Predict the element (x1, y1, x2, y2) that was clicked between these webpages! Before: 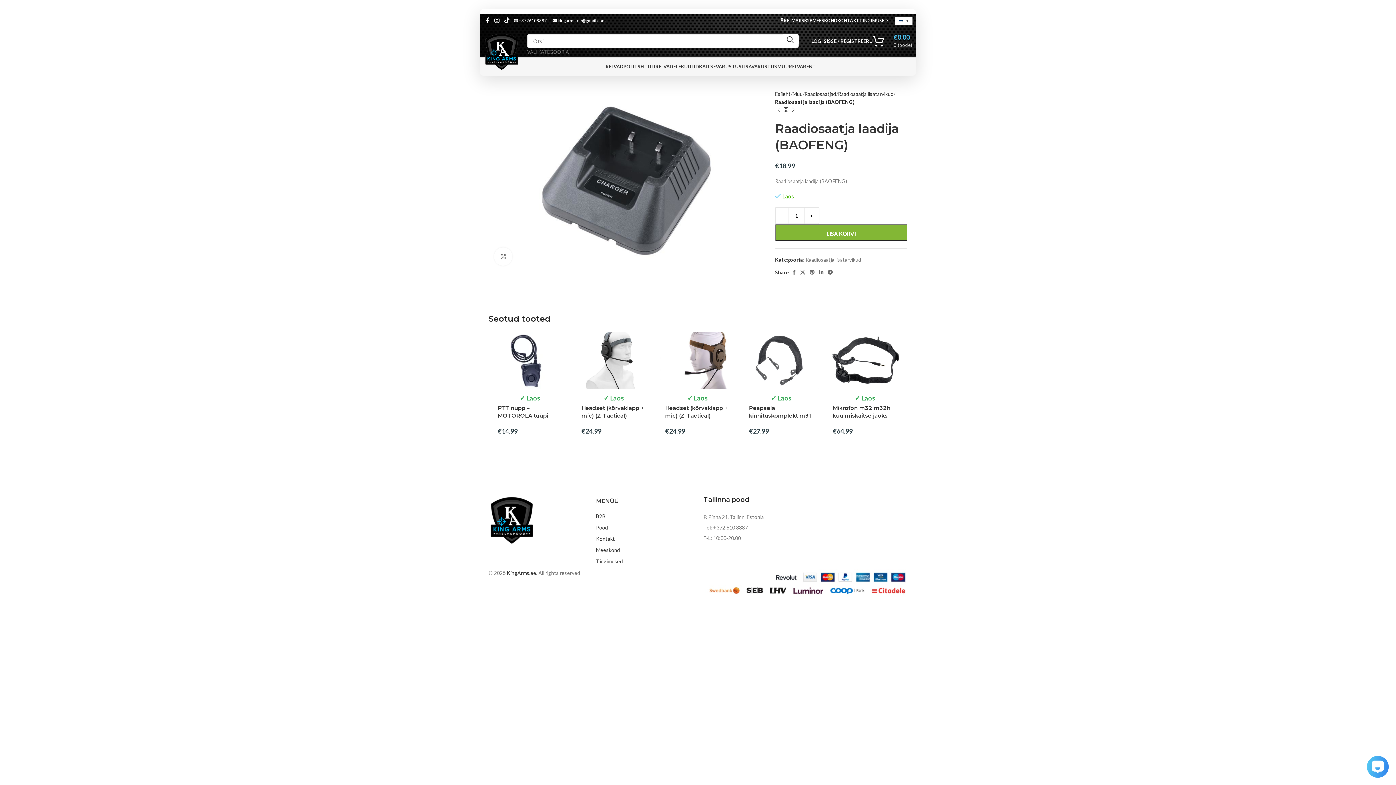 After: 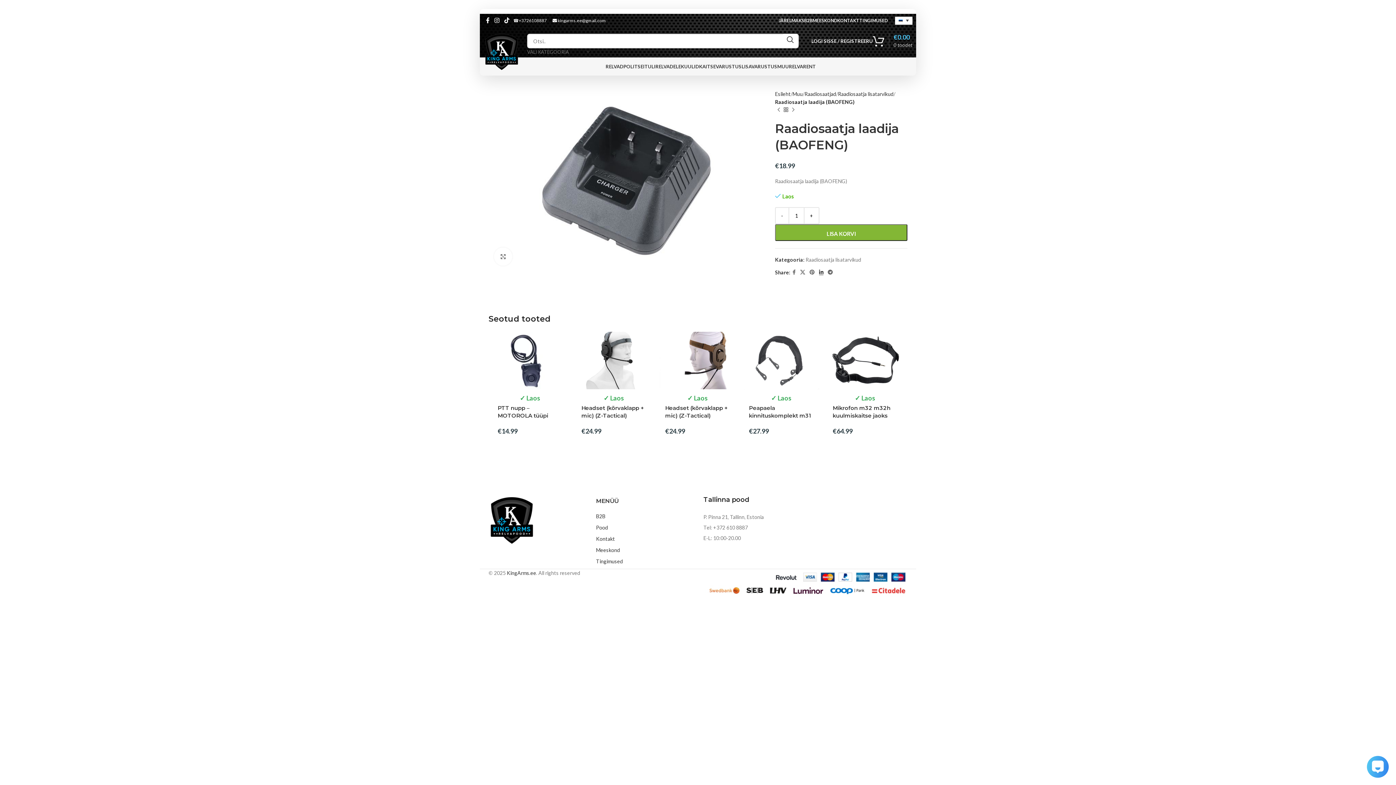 Action: bbox: (817, 267, 825, 277) label: Linkedin social link